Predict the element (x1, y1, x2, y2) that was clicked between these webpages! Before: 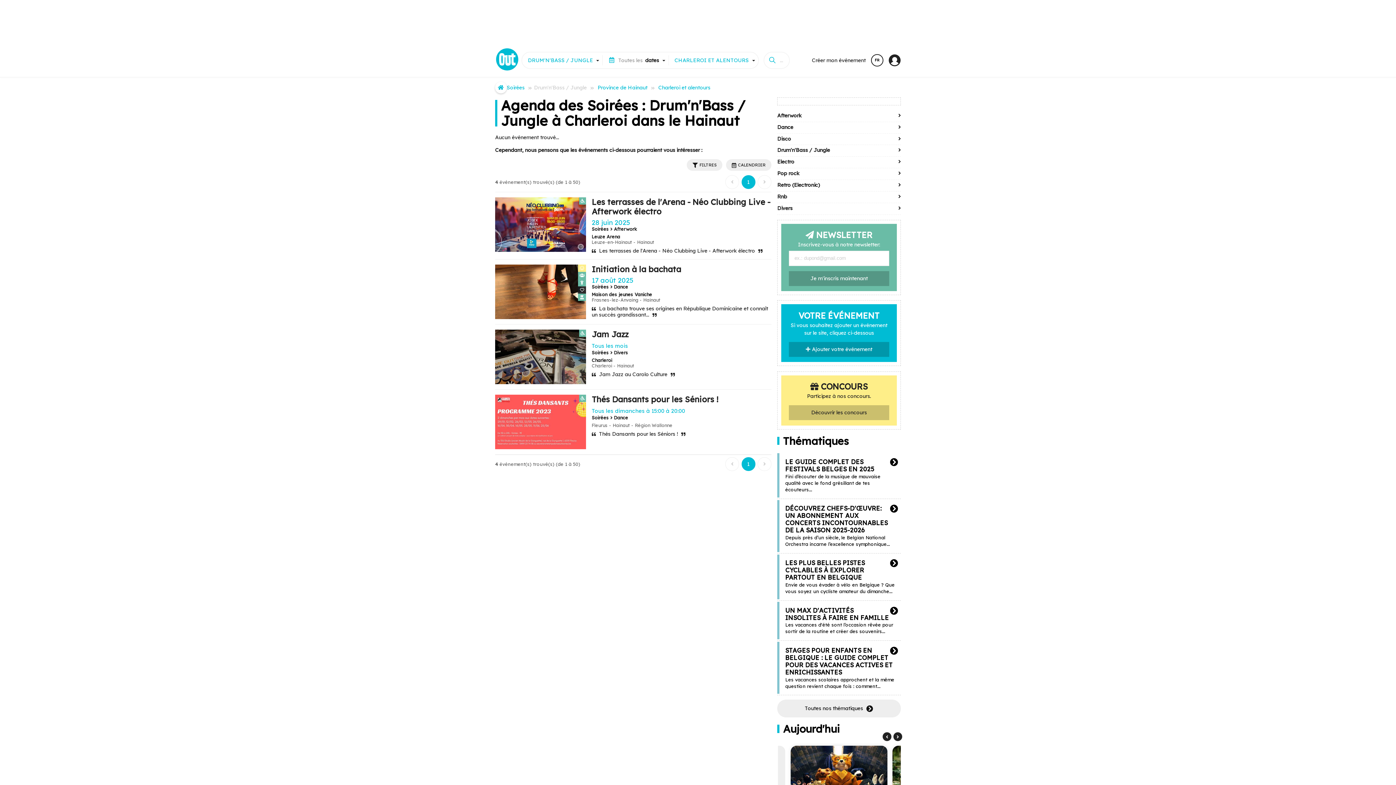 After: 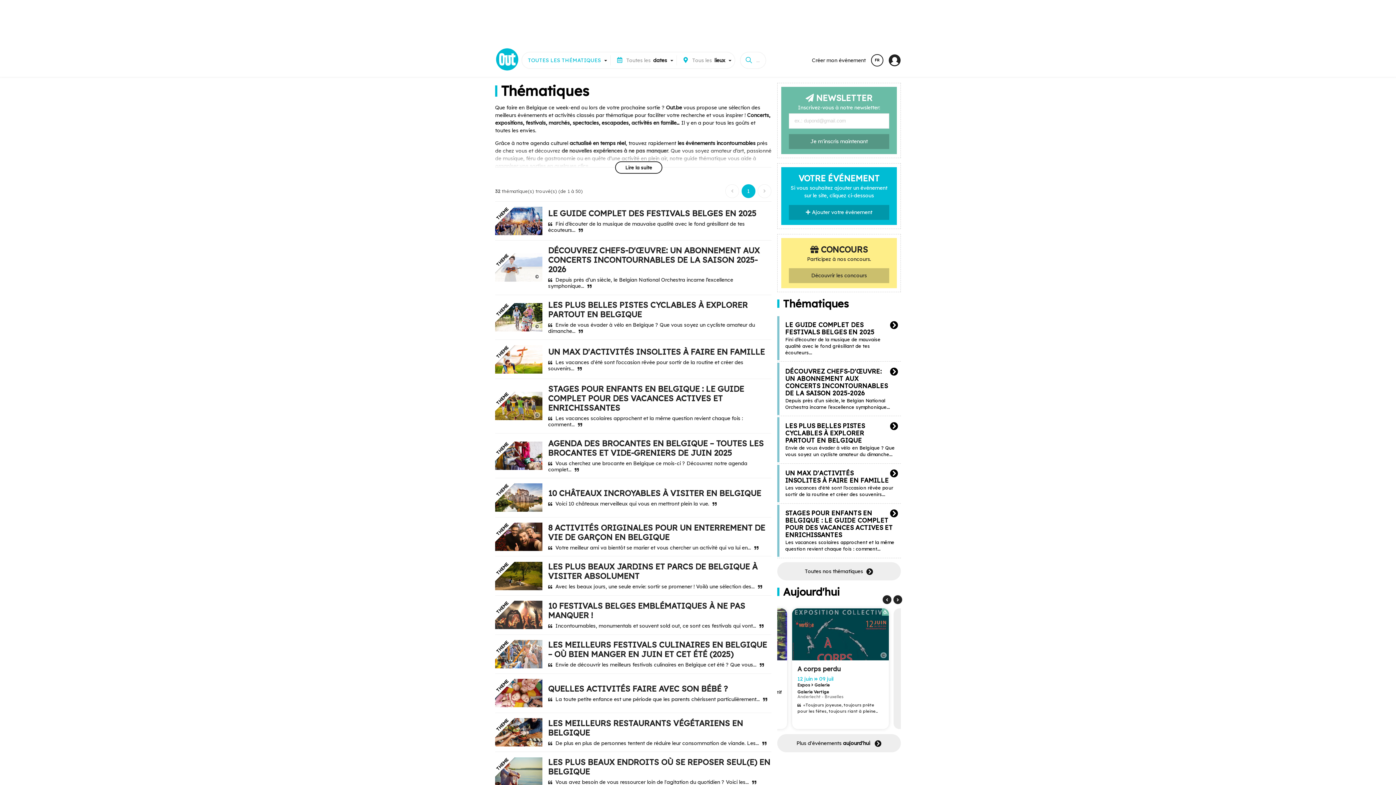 Action: label: Toutes nos thématiques bbox: (777, 699, 901, 717)